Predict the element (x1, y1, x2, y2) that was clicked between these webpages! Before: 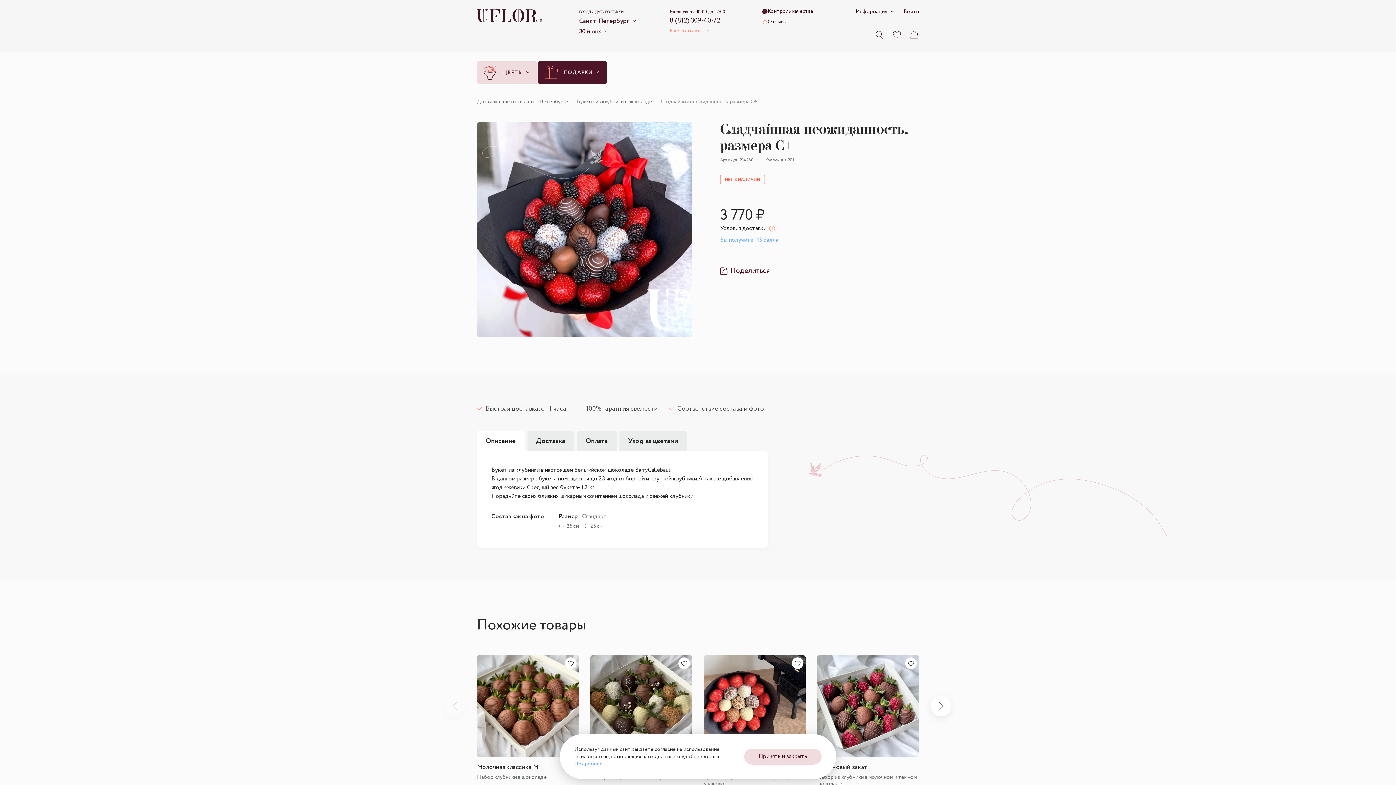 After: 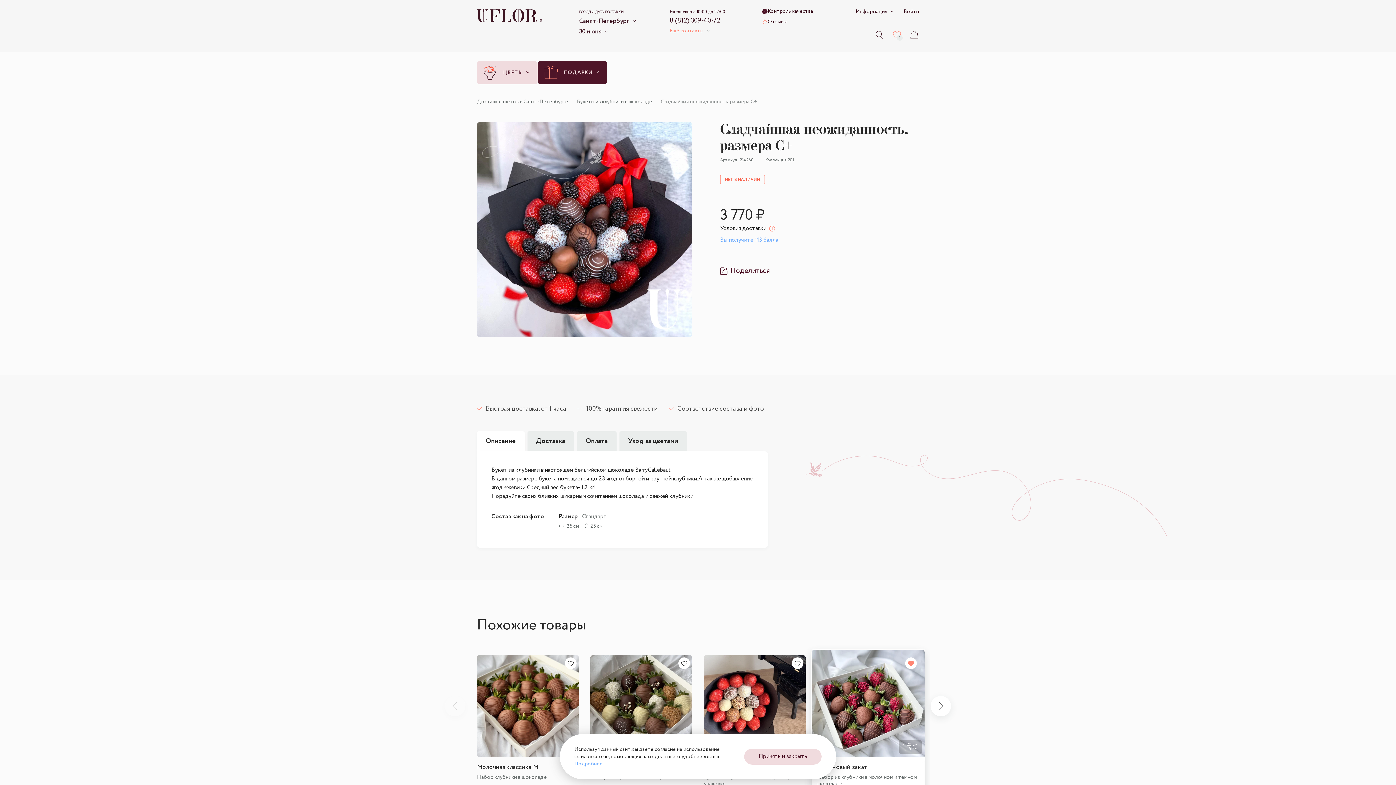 Action: bbox: (903, 655, 919, 671) label: Добавить в избранное